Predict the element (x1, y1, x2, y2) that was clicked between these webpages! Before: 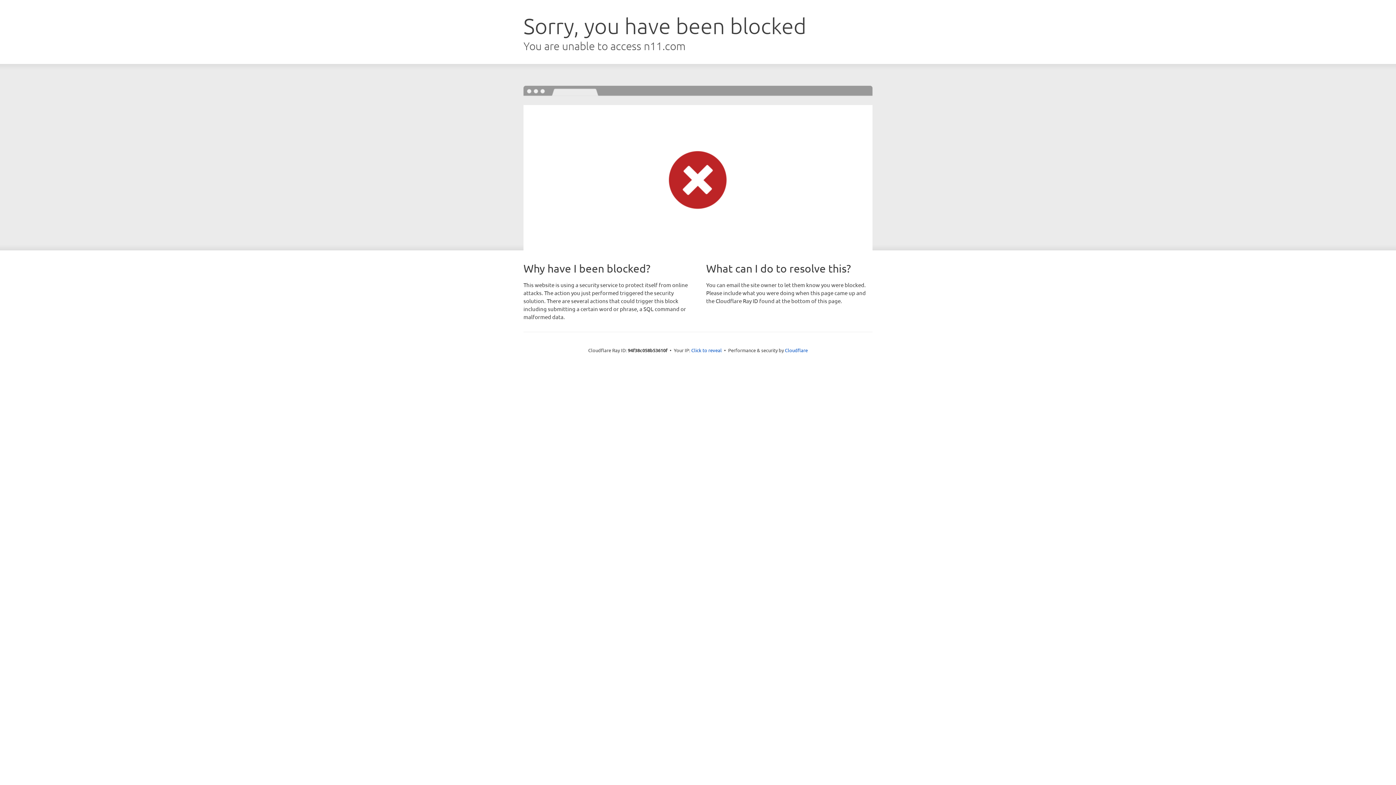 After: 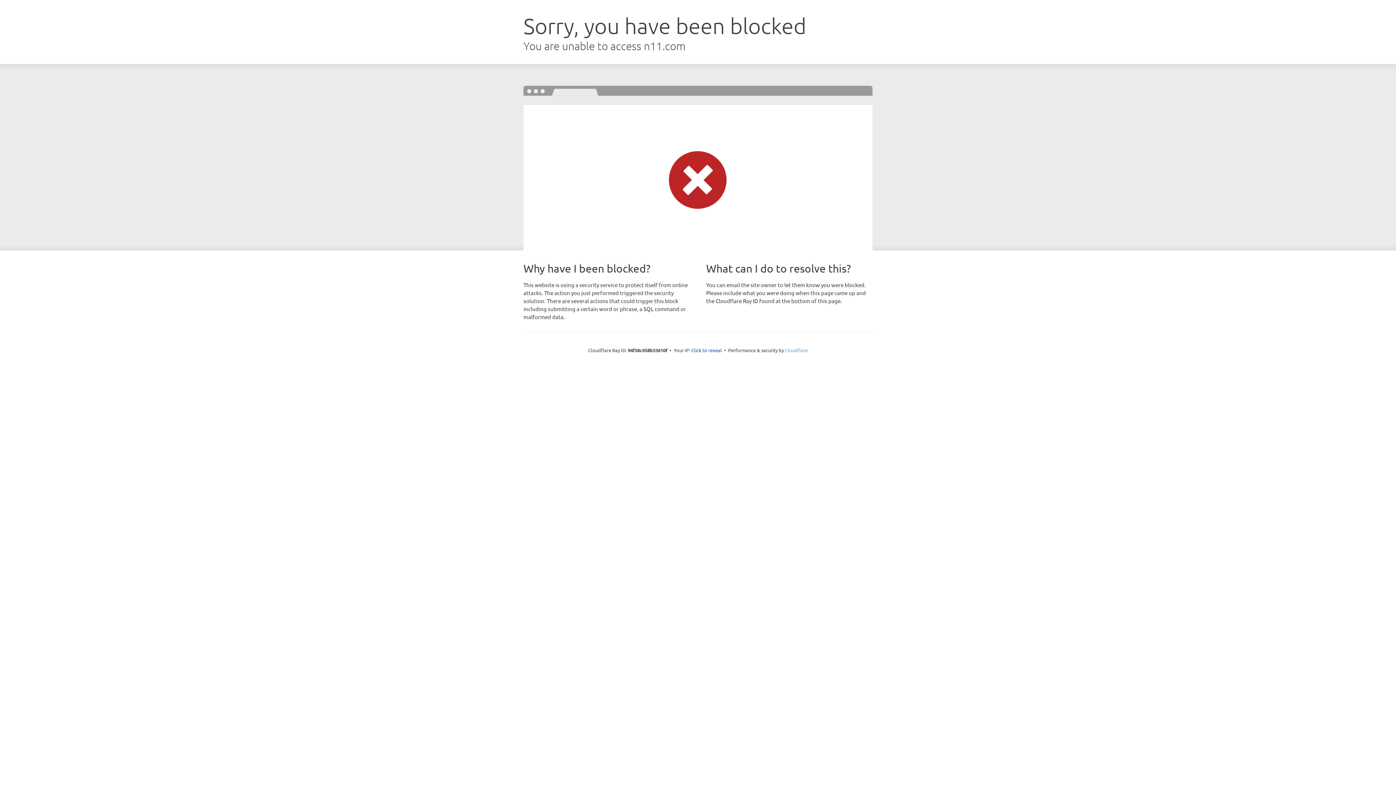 Action: label: Cloudflare bbox: (785, 347, 808, 353)